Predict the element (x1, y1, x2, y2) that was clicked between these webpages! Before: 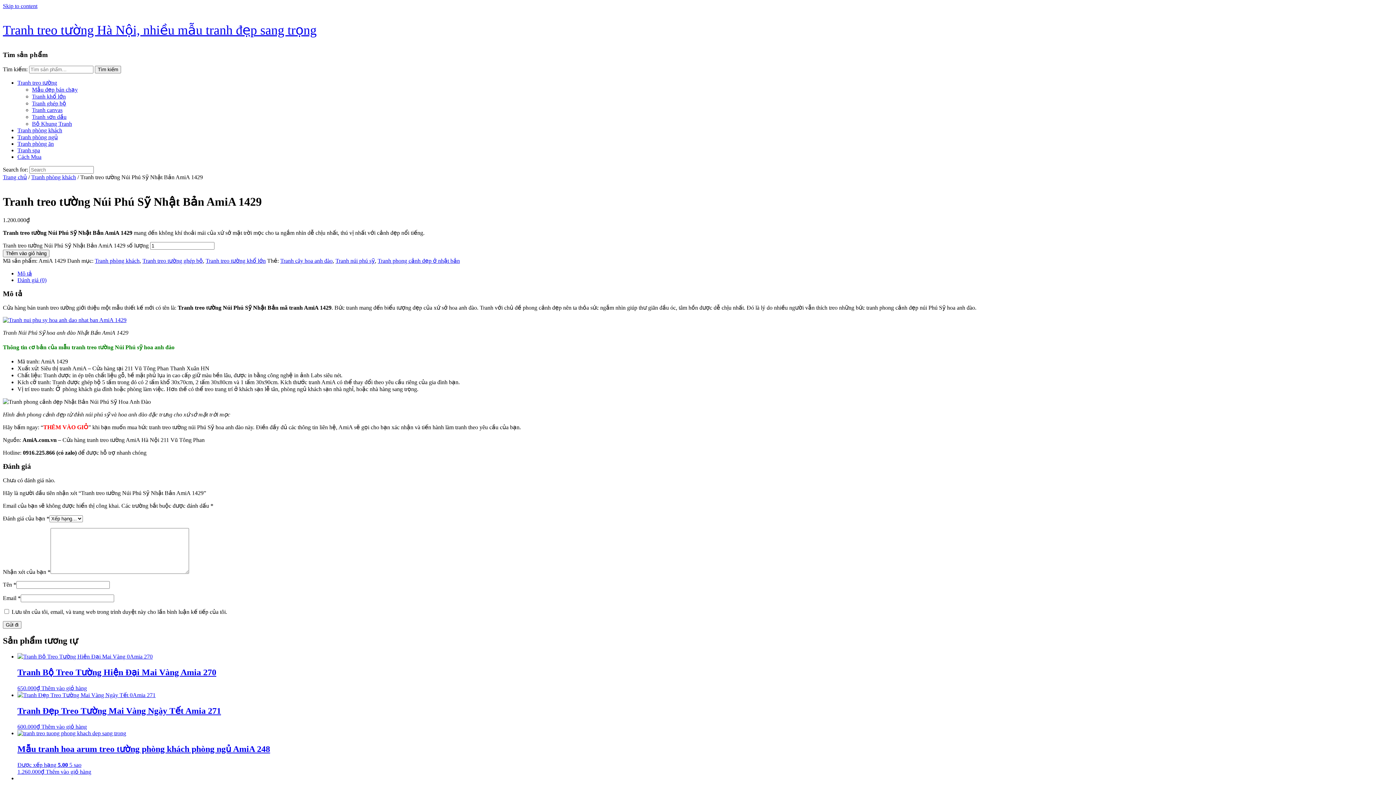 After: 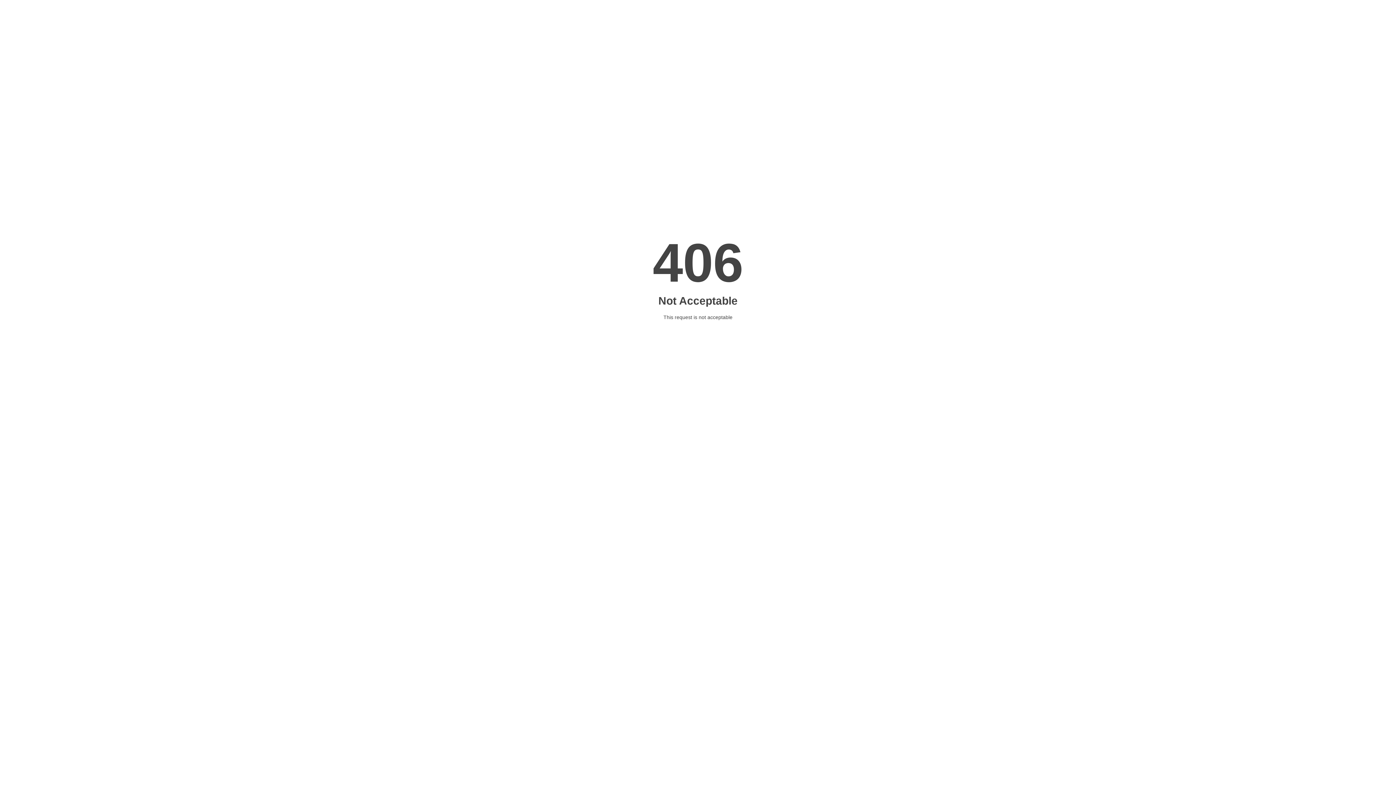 Action: bbox: (335, 257, 374, 263) label: Tranh núi phú sỹ